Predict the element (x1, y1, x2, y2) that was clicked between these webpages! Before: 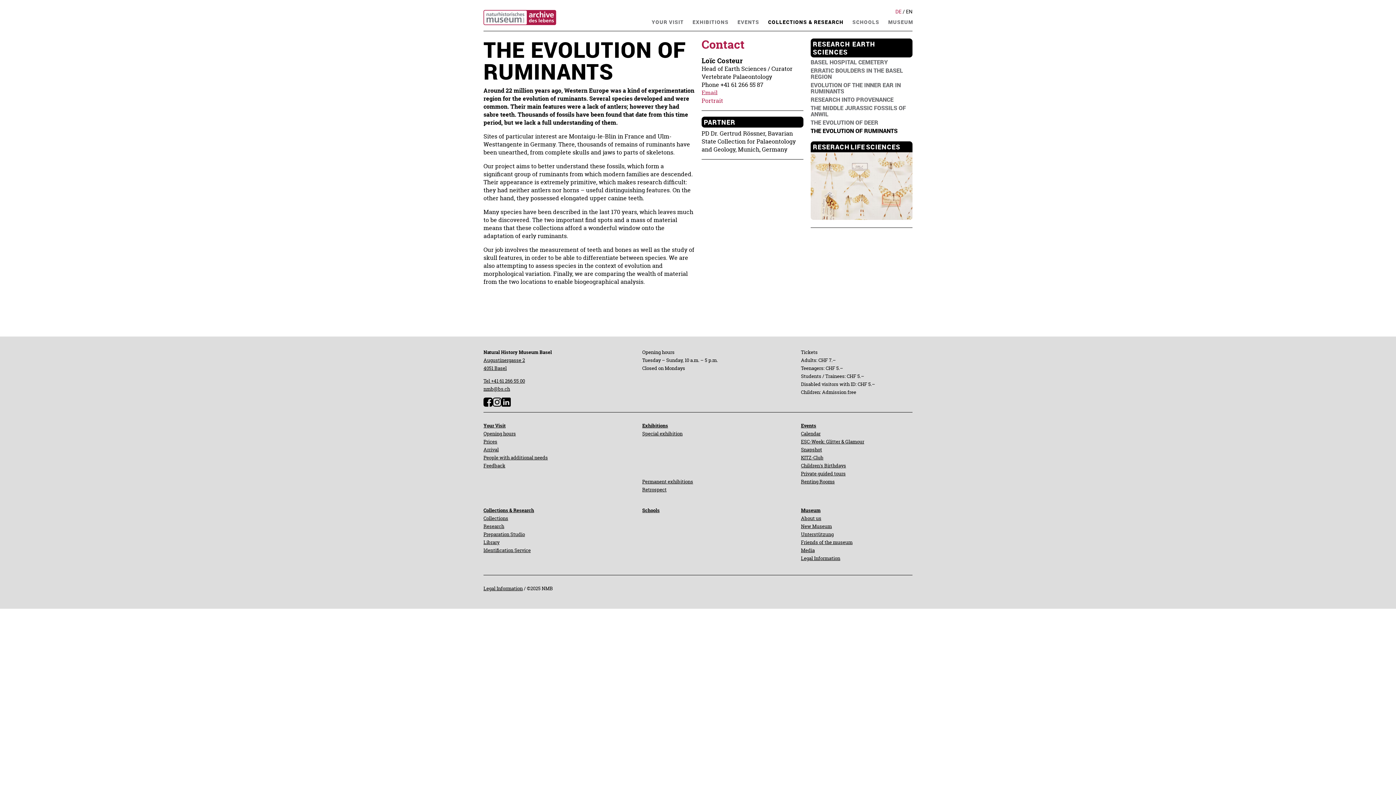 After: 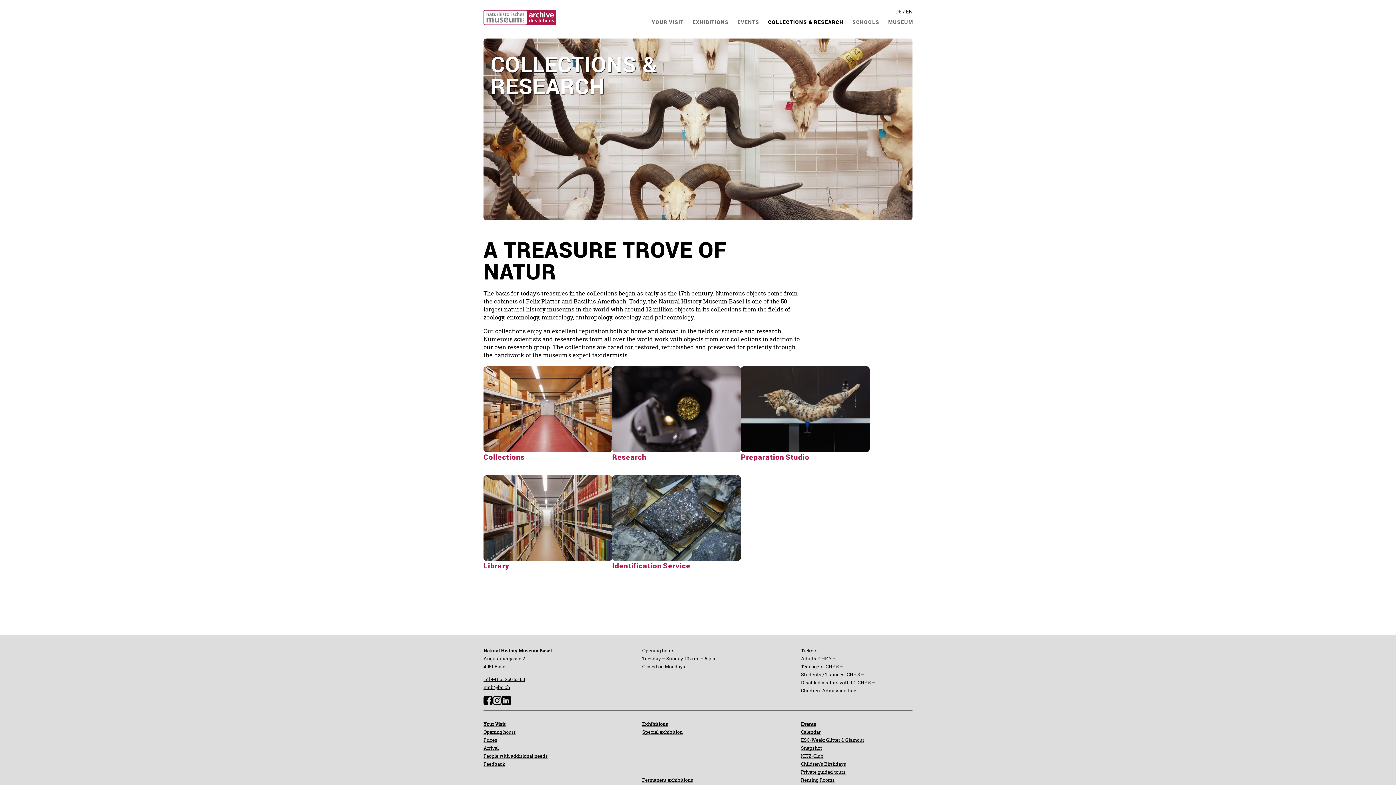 Action: bbox: (483, 507, 534, 513) label: Collections & Research